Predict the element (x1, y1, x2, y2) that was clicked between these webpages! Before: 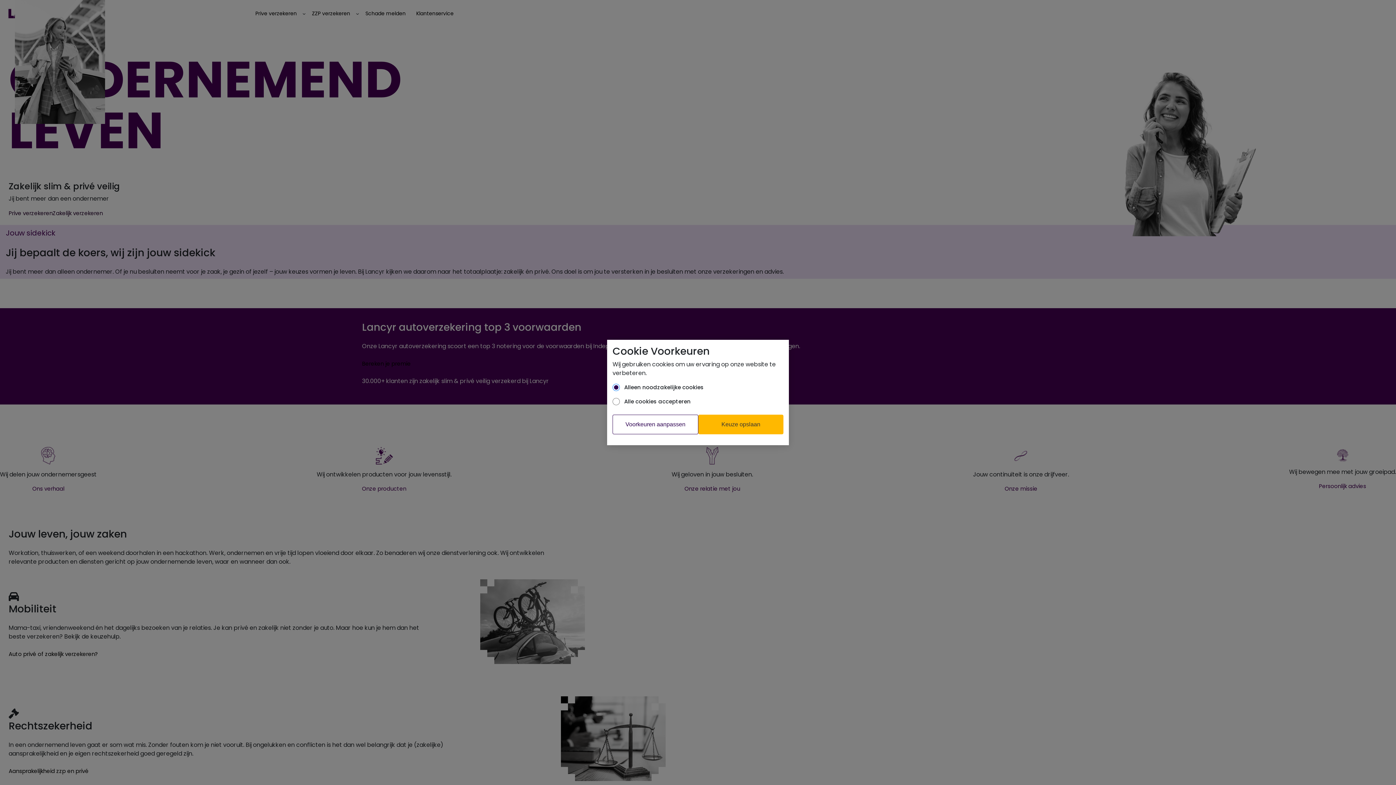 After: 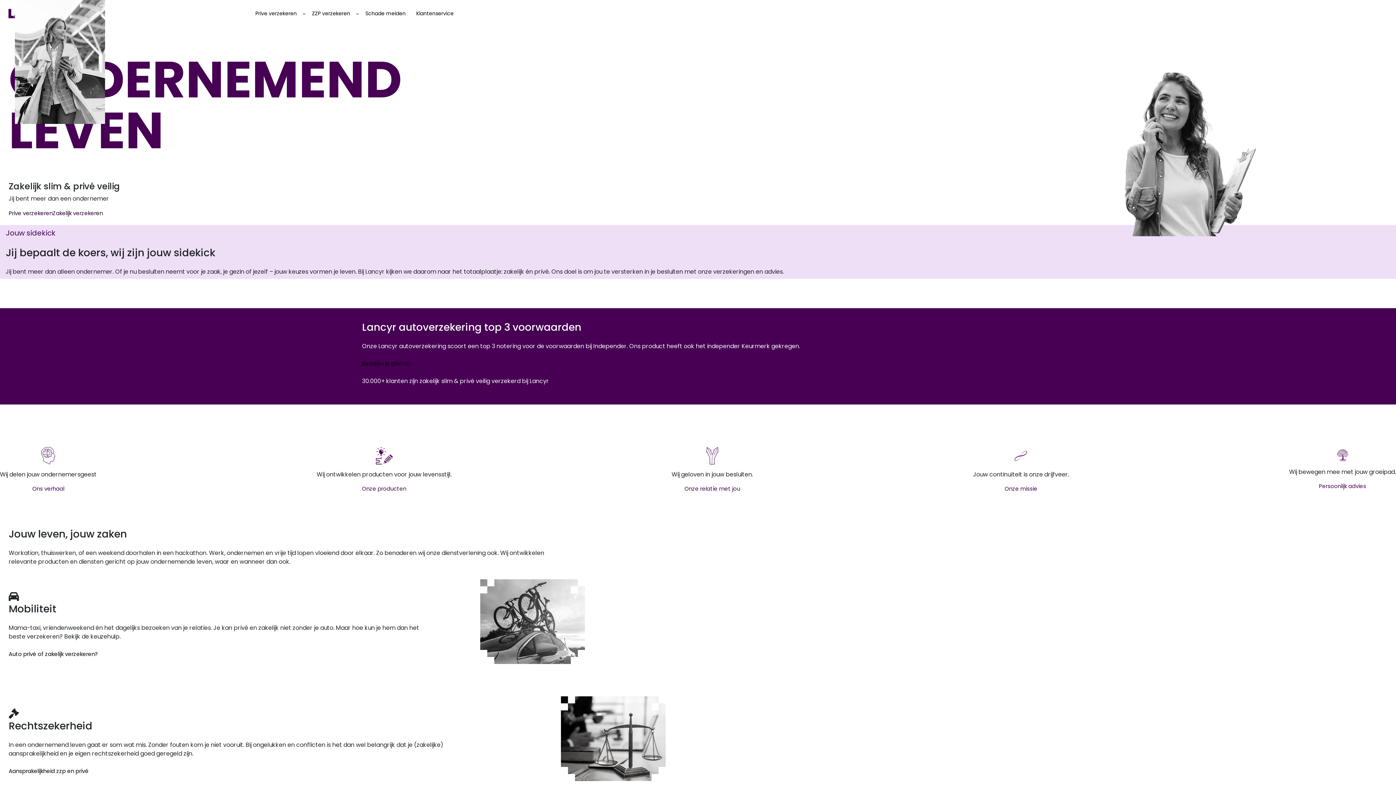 Action: bbox: (698, 414, 783, 434) label: Keuze opslaan